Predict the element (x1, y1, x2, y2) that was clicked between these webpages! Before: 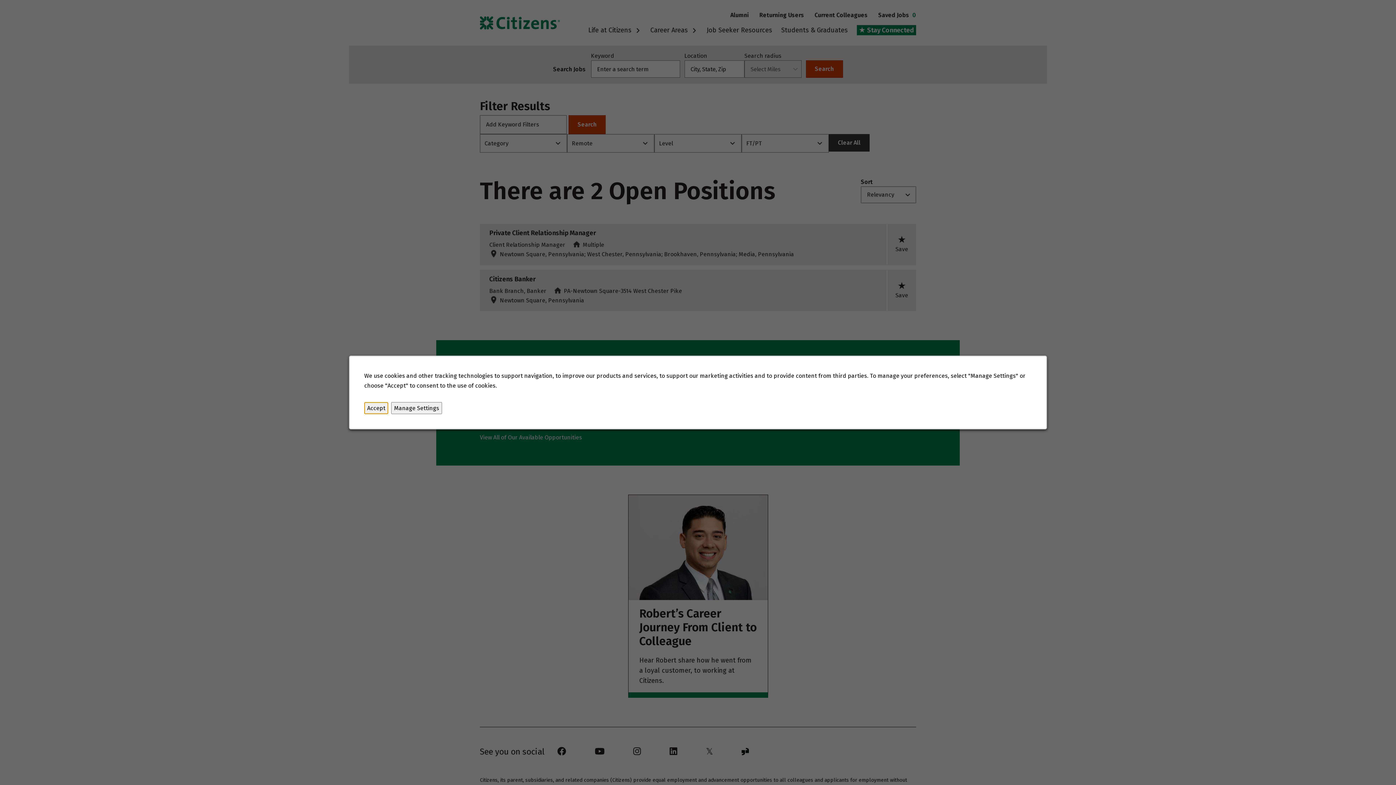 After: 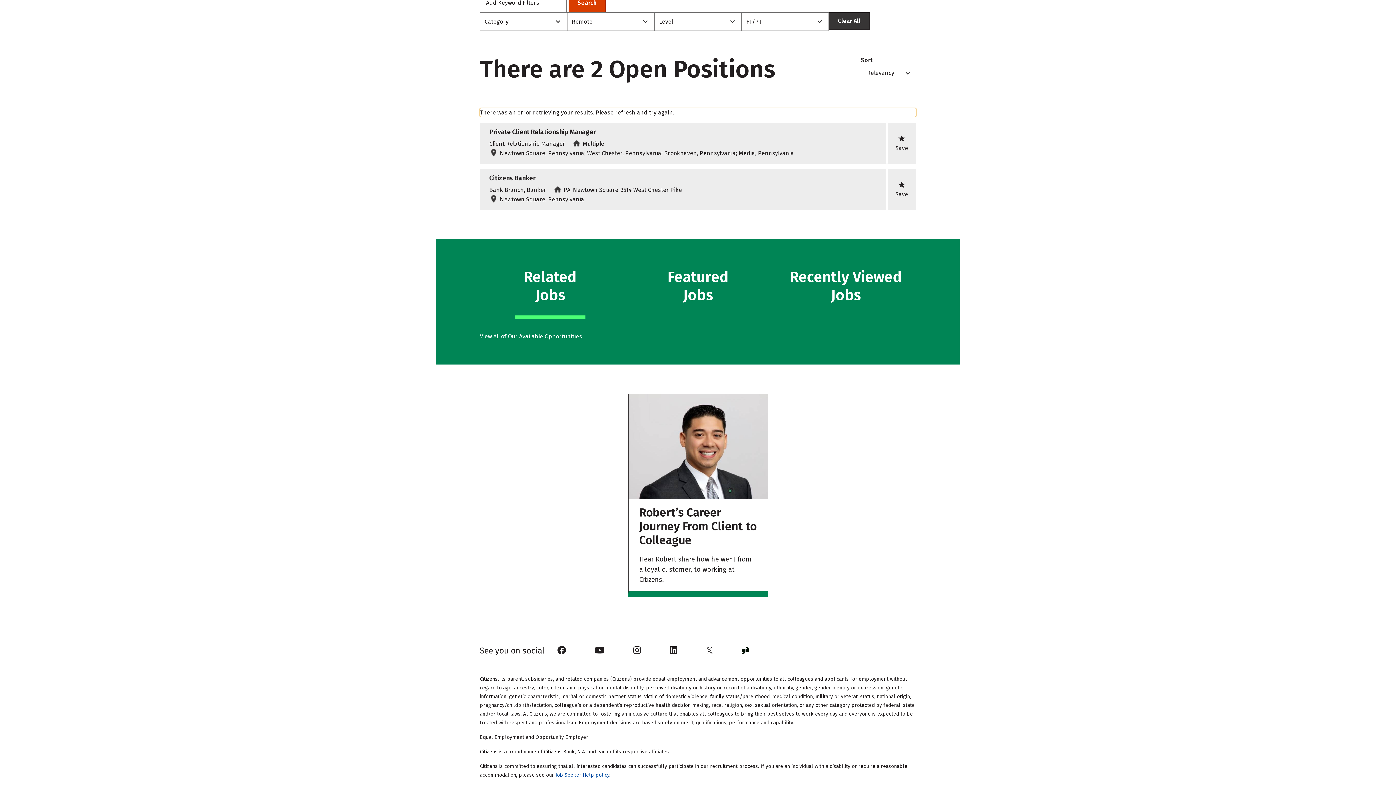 Action: label: Accept bbox: (364, 402, 388, 414)